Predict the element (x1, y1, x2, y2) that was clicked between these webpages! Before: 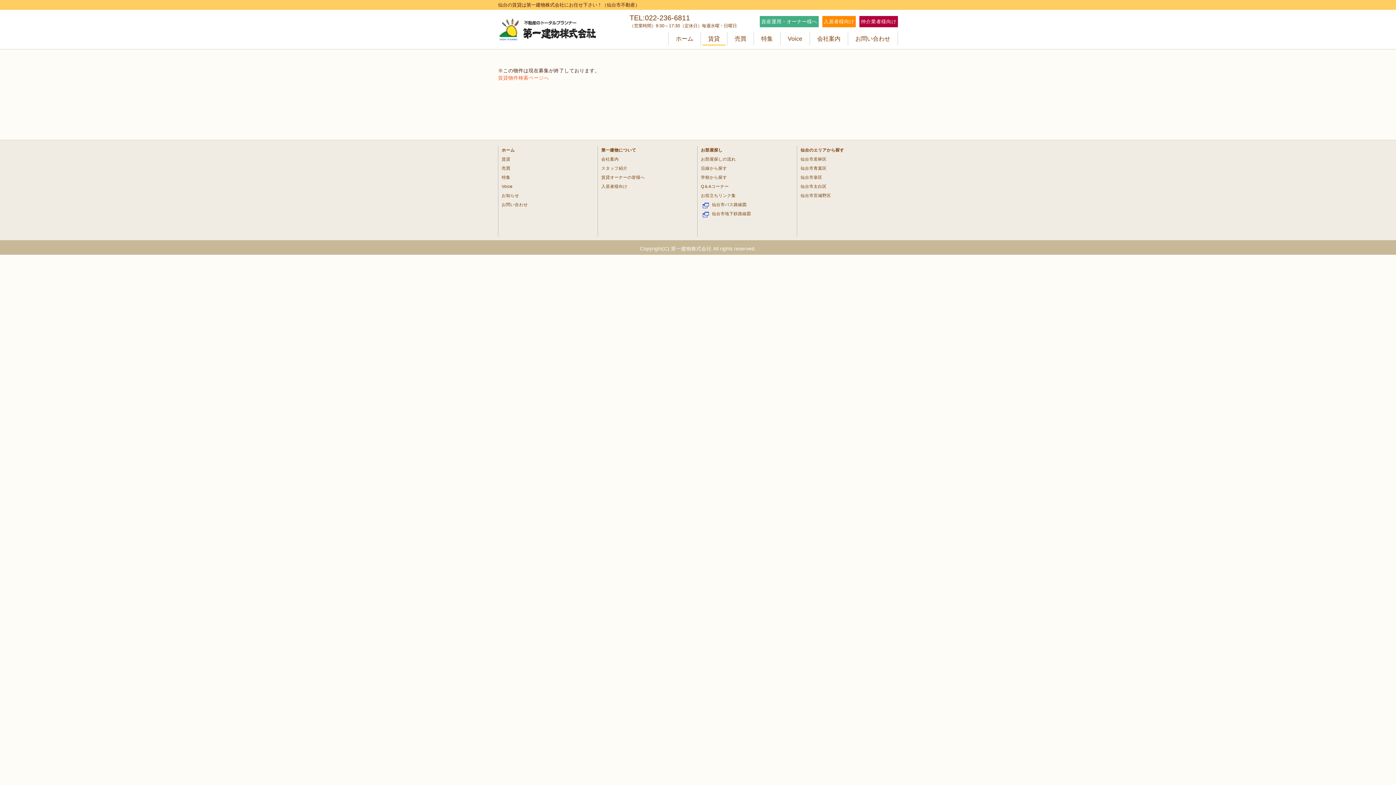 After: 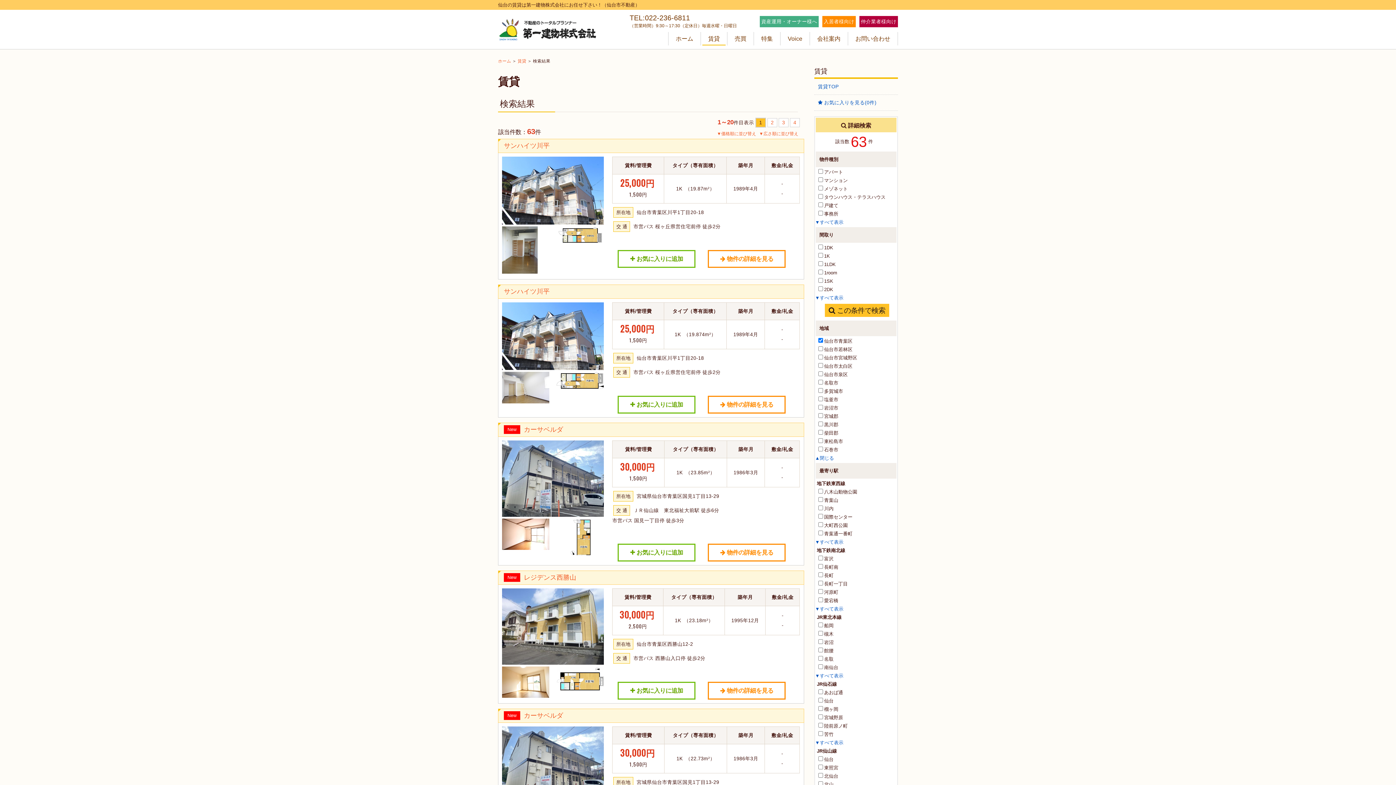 Action: bbox: (800, 166, 826, 170) label: 仙台市青葉区